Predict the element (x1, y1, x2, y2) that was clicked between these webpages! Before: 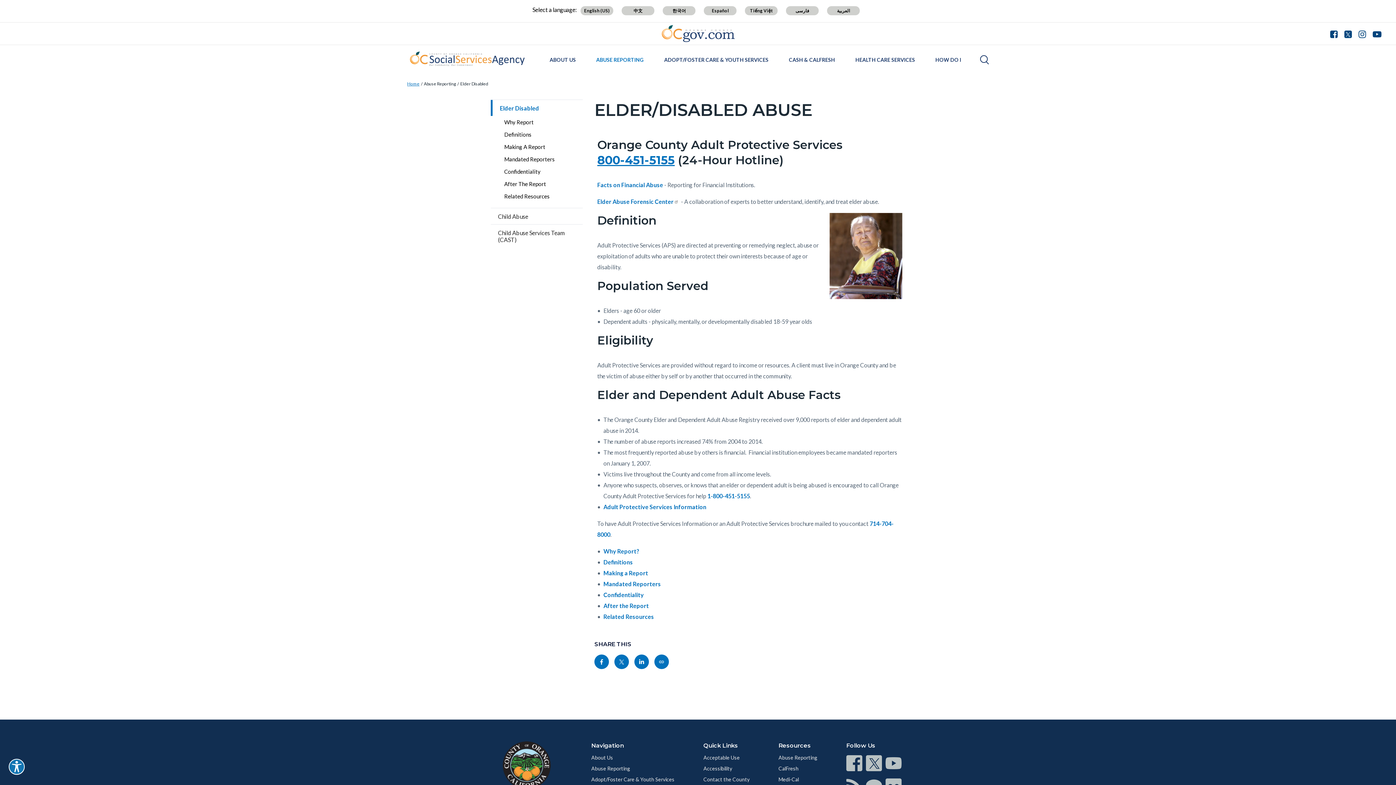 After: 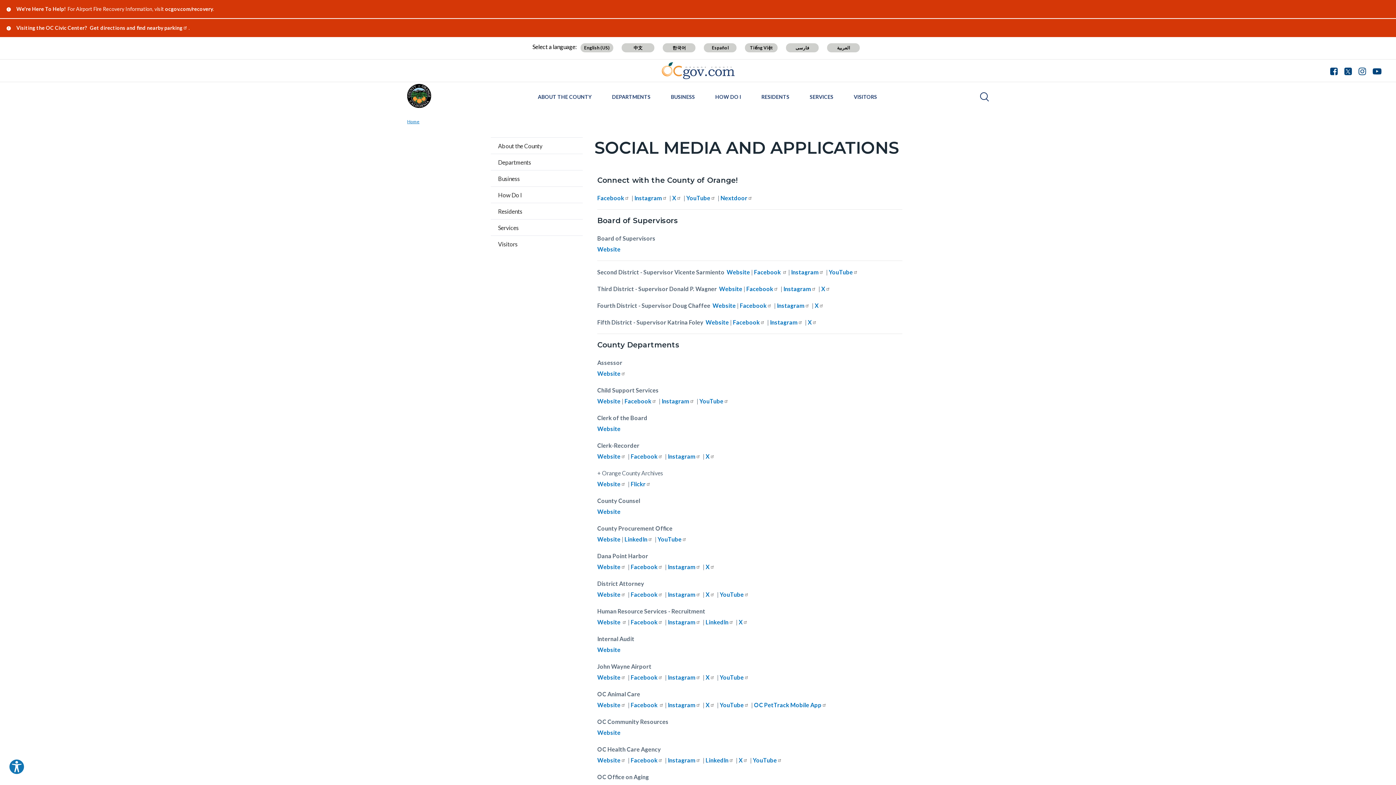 Action: bbox: (1355, 28, 1369, 39)